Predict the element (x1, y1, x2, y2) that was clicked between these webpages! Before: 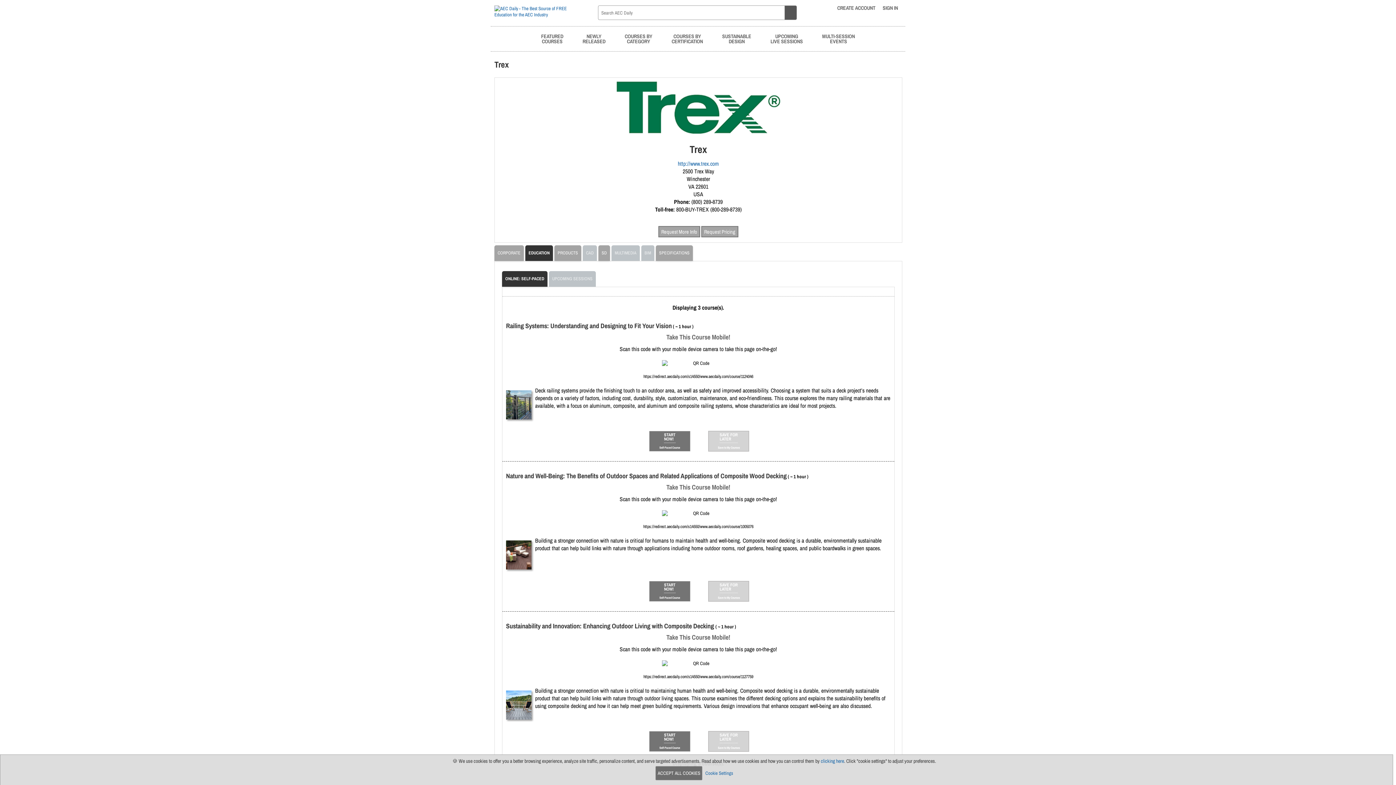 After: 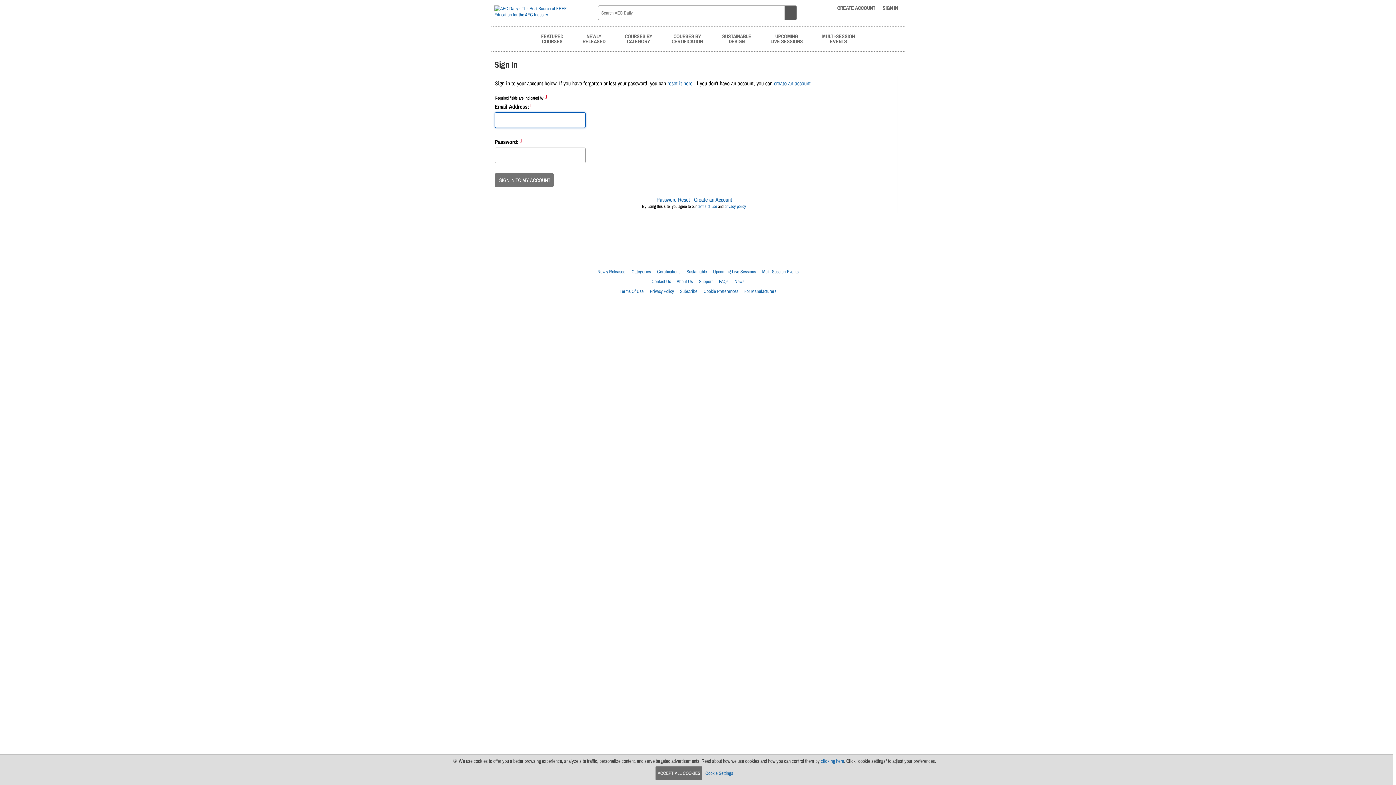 Action: bbox: (879, 0, 901, 16) label: SIGN IN